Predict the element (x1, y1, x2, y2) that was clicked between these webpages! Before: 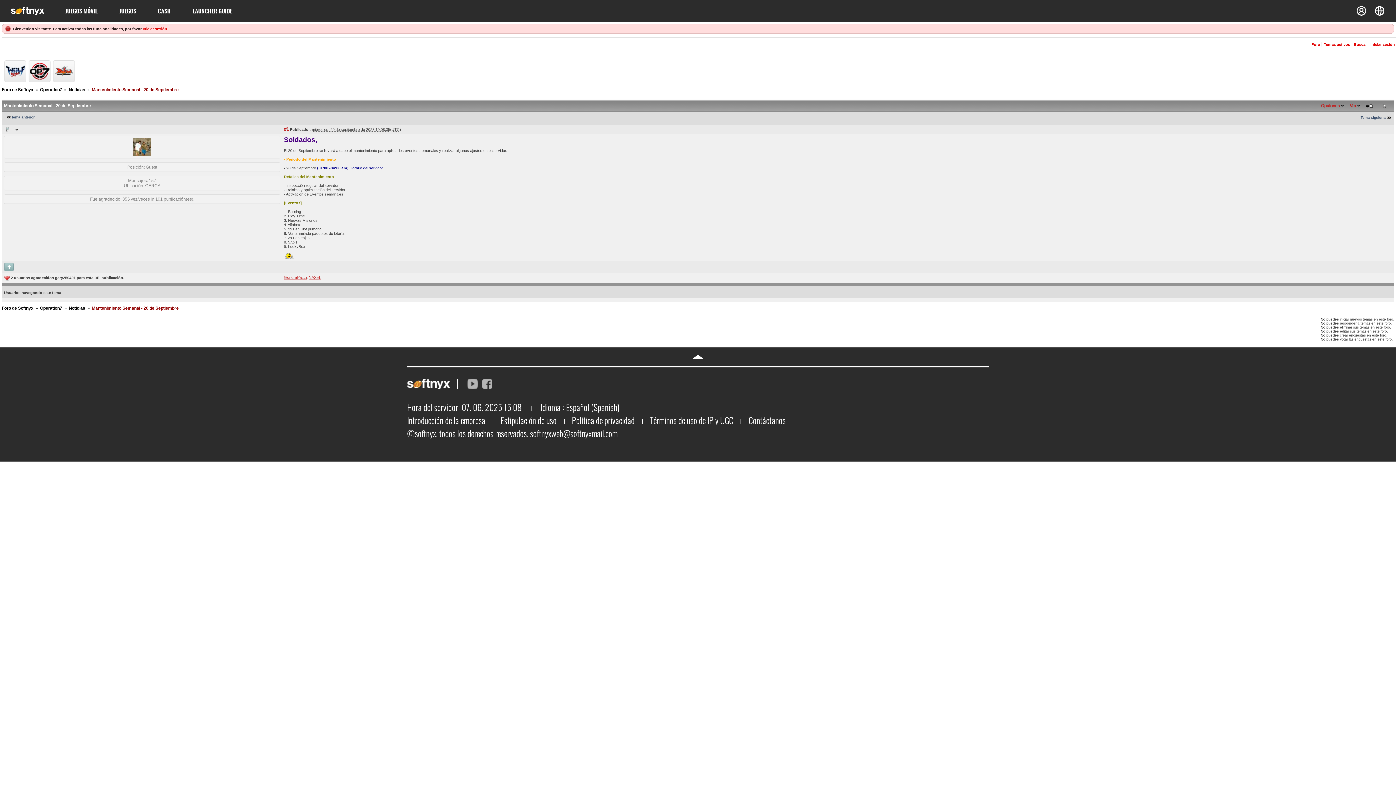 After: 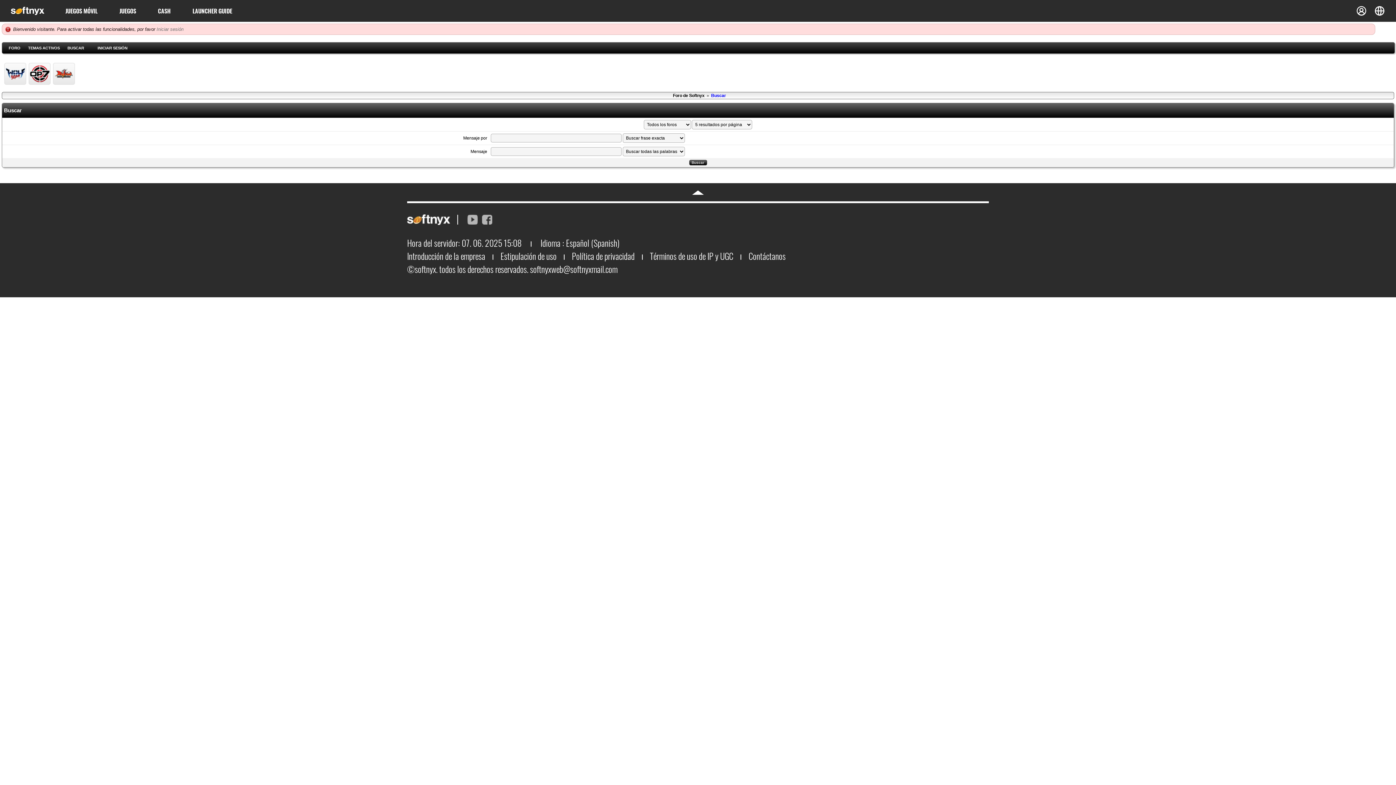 Action: label: Buscar bbox: (1353, 41, 1367, 47)